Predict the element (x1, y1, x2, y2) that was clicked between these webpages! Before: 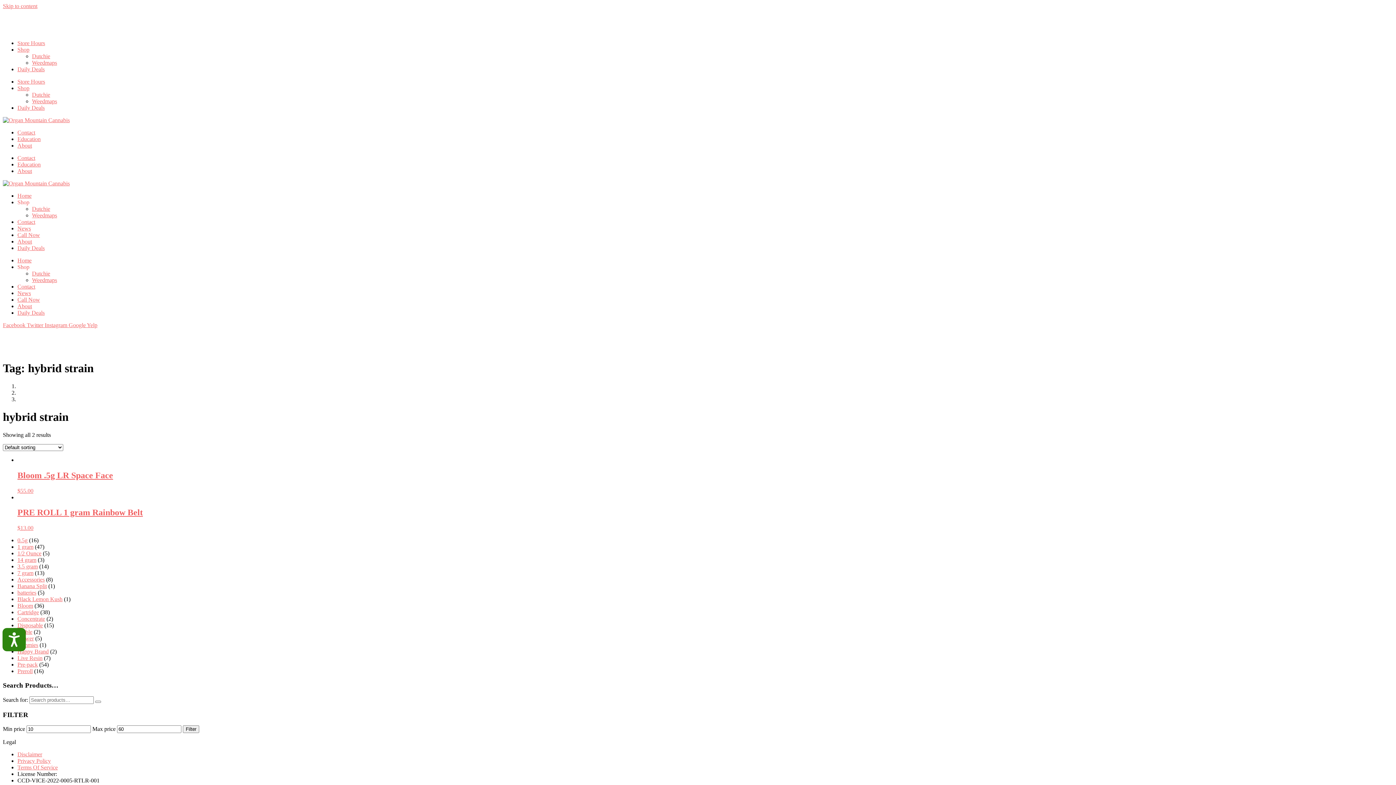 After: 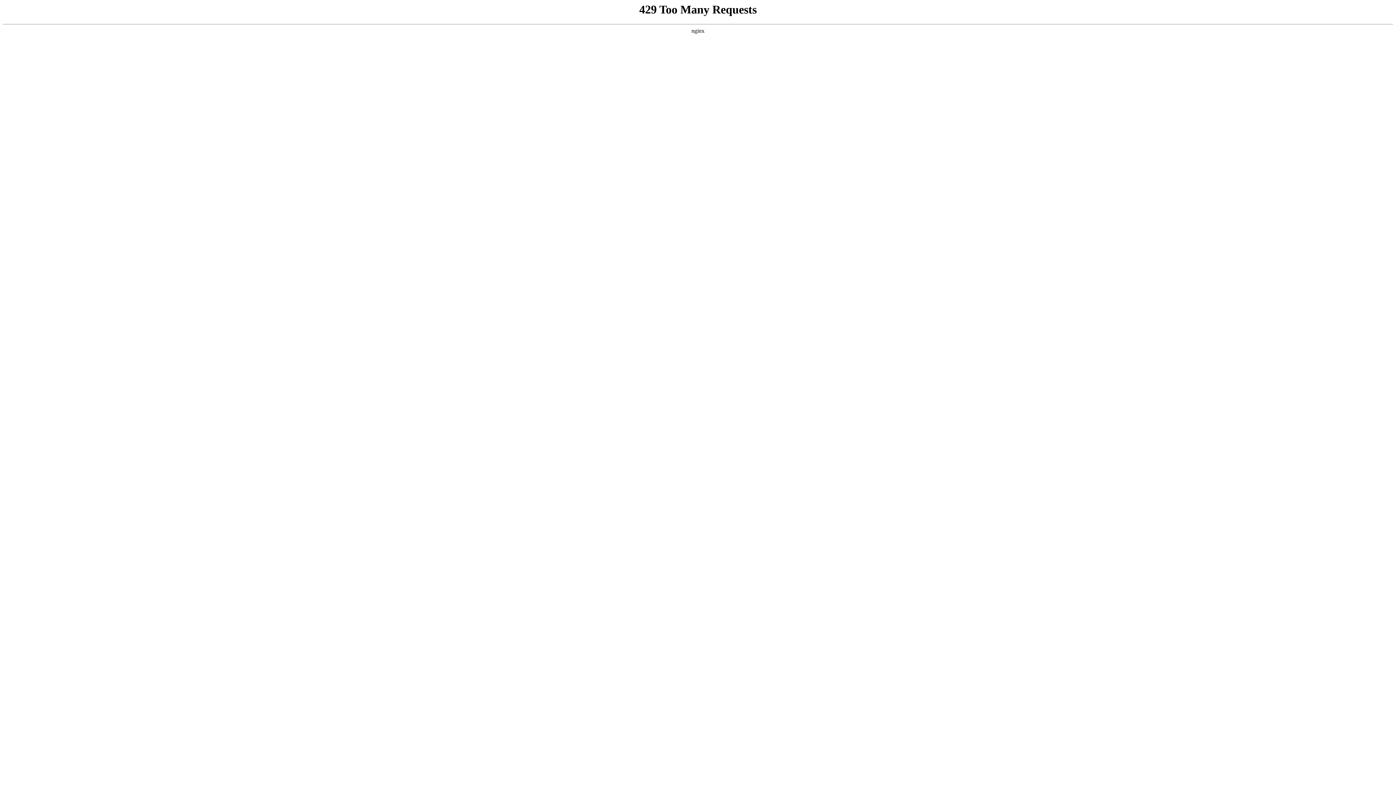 Action: label: About bbox: (17, 303, 32, 309)